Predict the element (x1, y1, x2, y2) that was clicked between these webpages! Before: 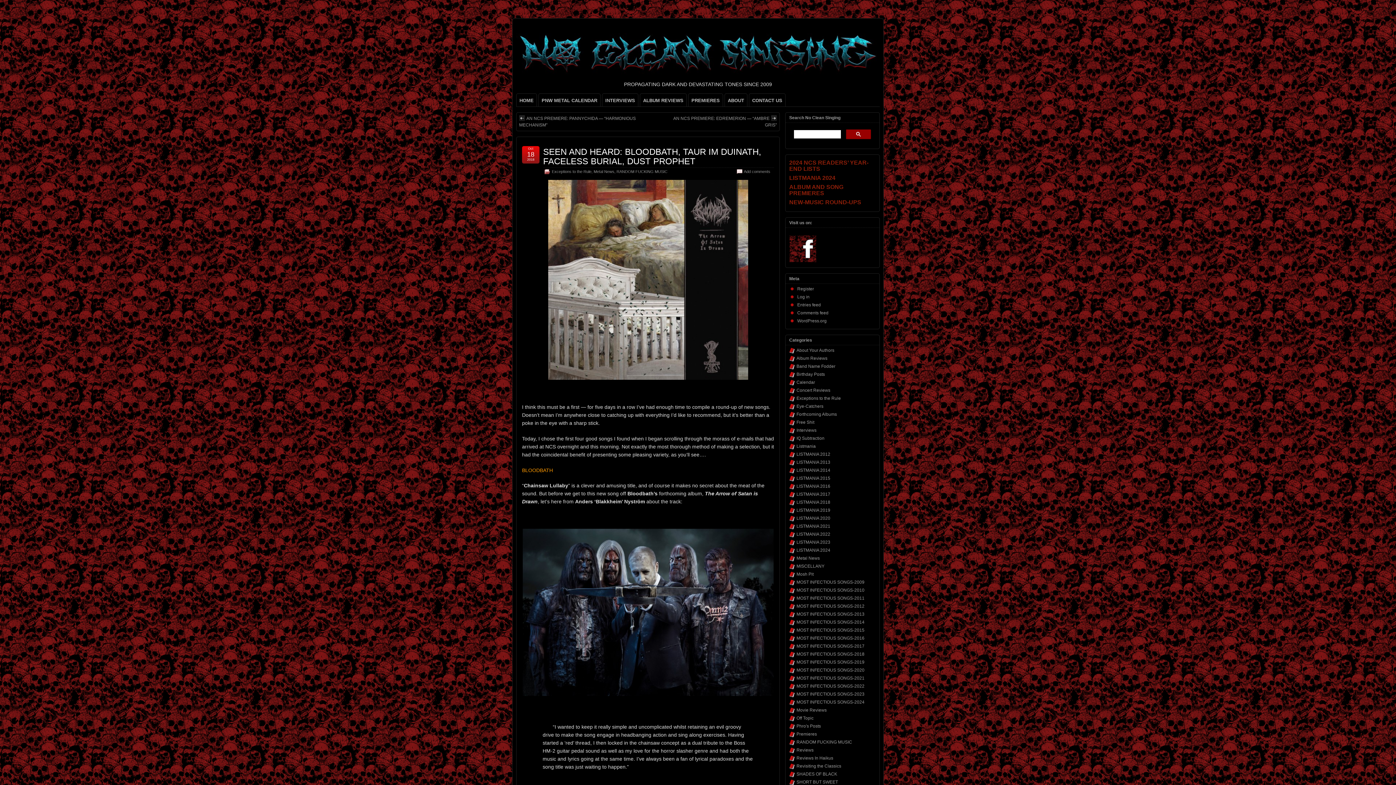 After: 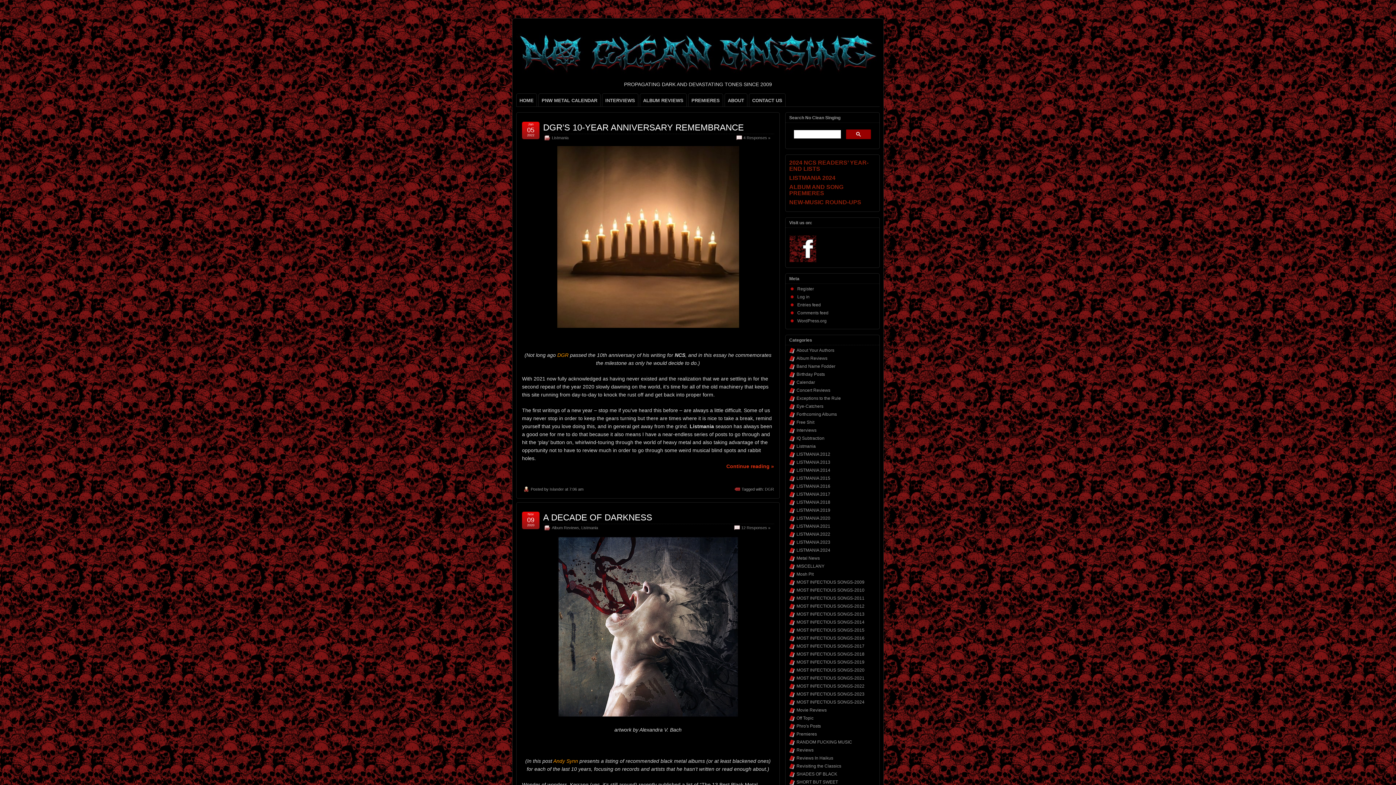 Action: bbox: (796, 443, 816, 449) label: Listmania